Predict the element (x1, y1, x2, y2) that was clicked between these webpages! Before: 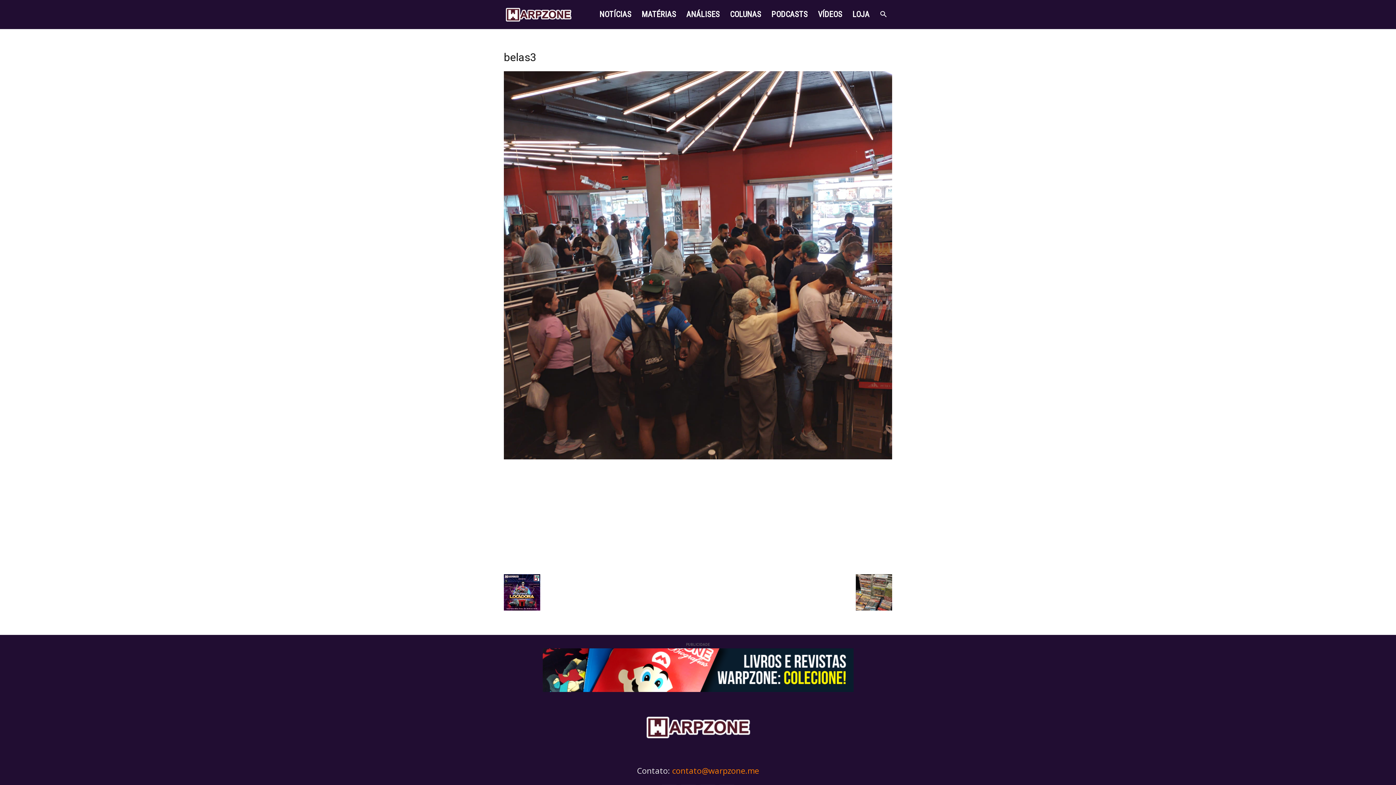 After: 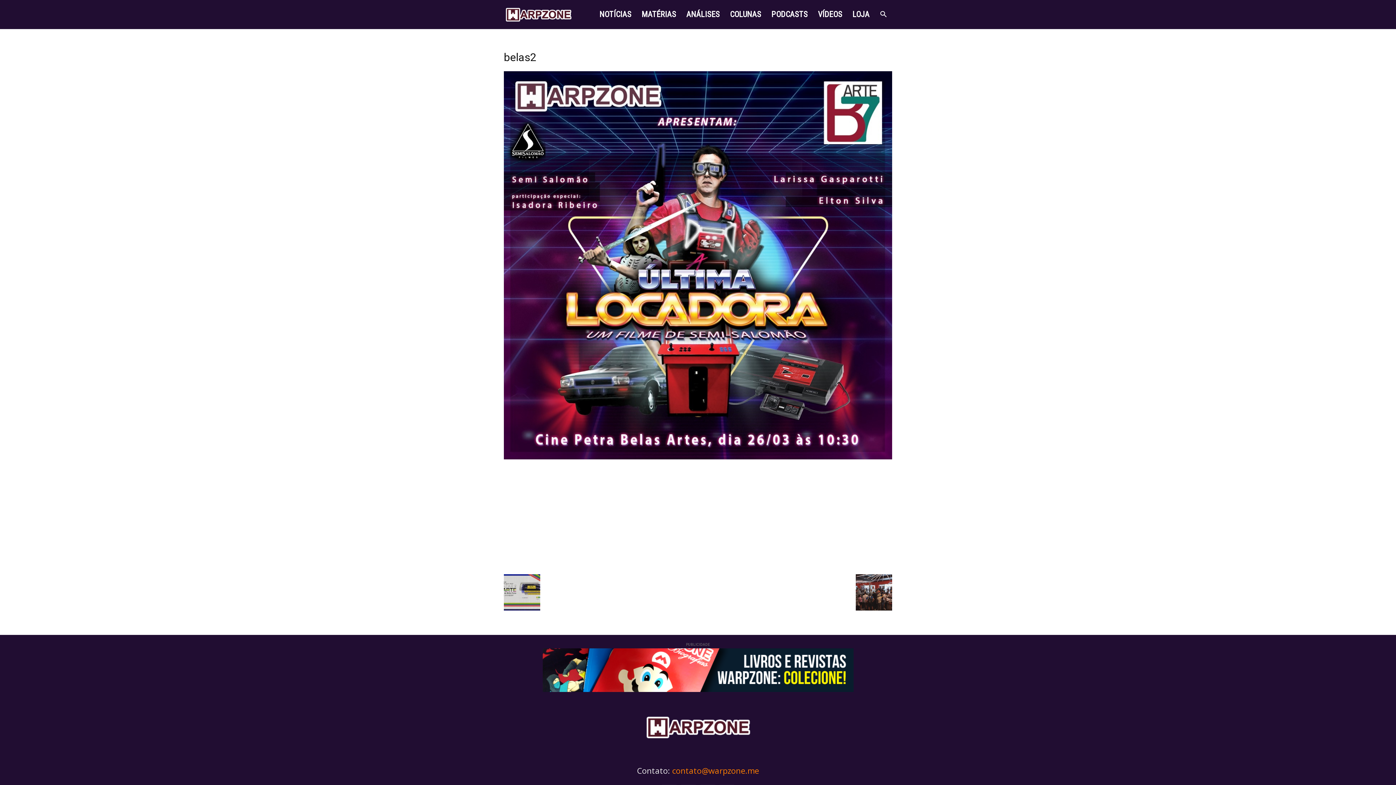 Action: bbox: (504, 606, 540, 612)